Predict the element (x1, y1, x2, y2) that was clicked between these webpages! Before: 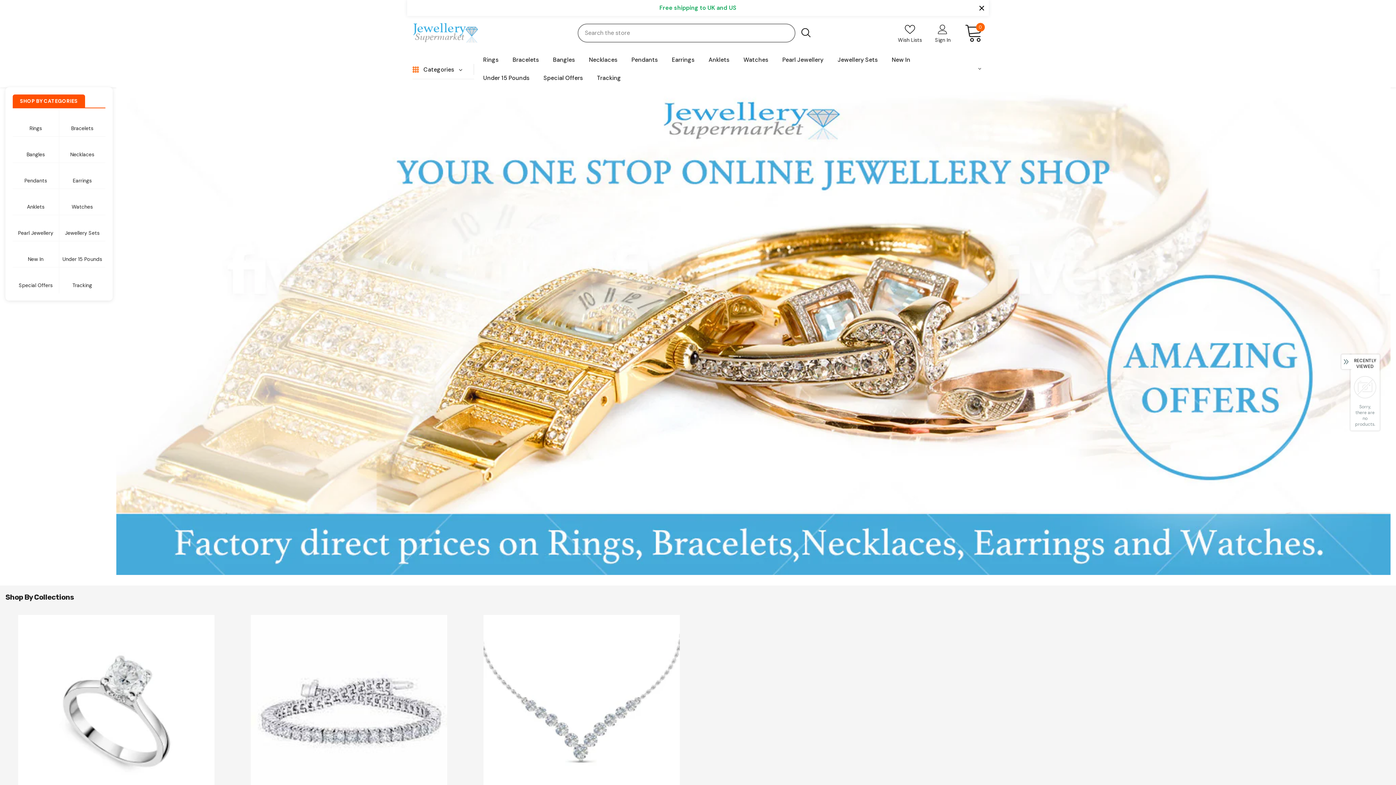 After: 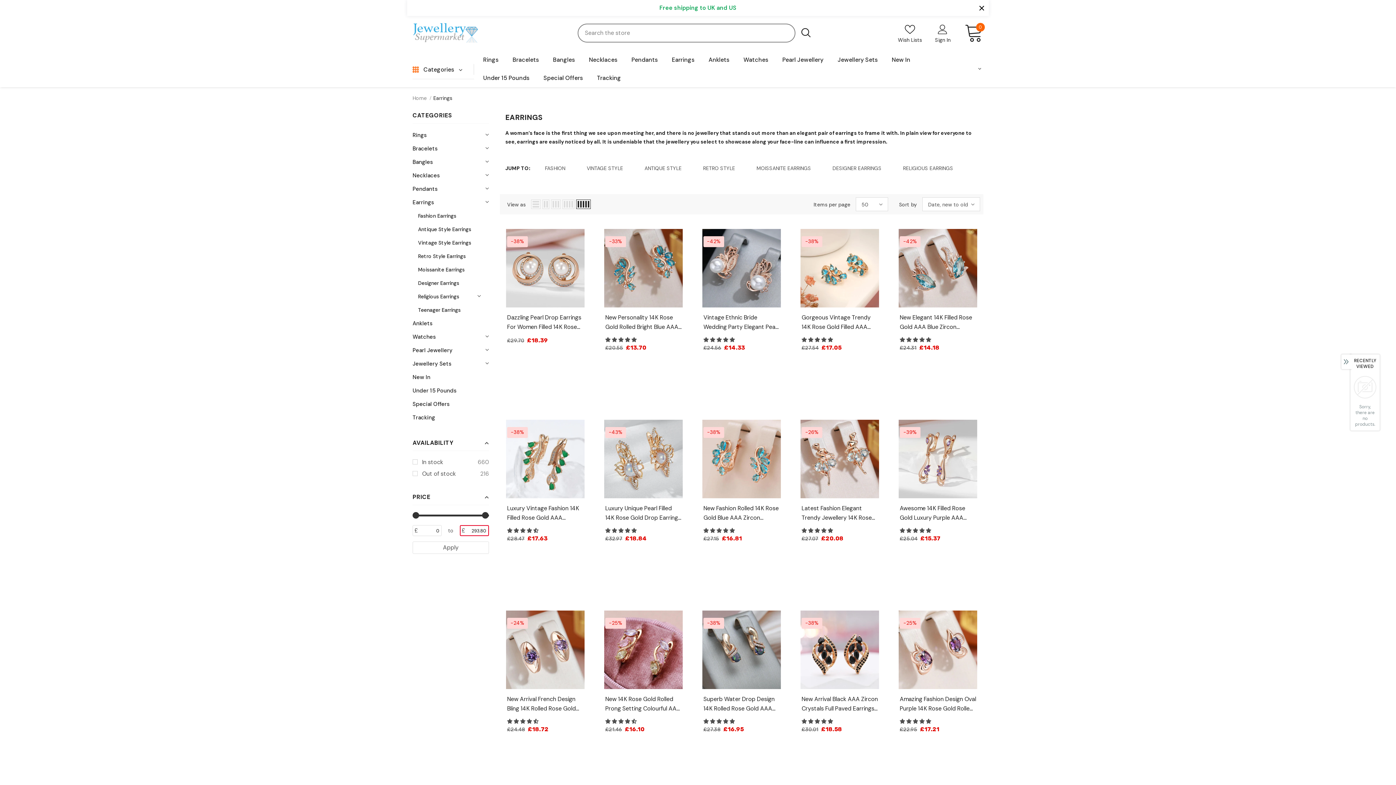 Action: bbox: (672, 50, 694, 68) label: Earrings